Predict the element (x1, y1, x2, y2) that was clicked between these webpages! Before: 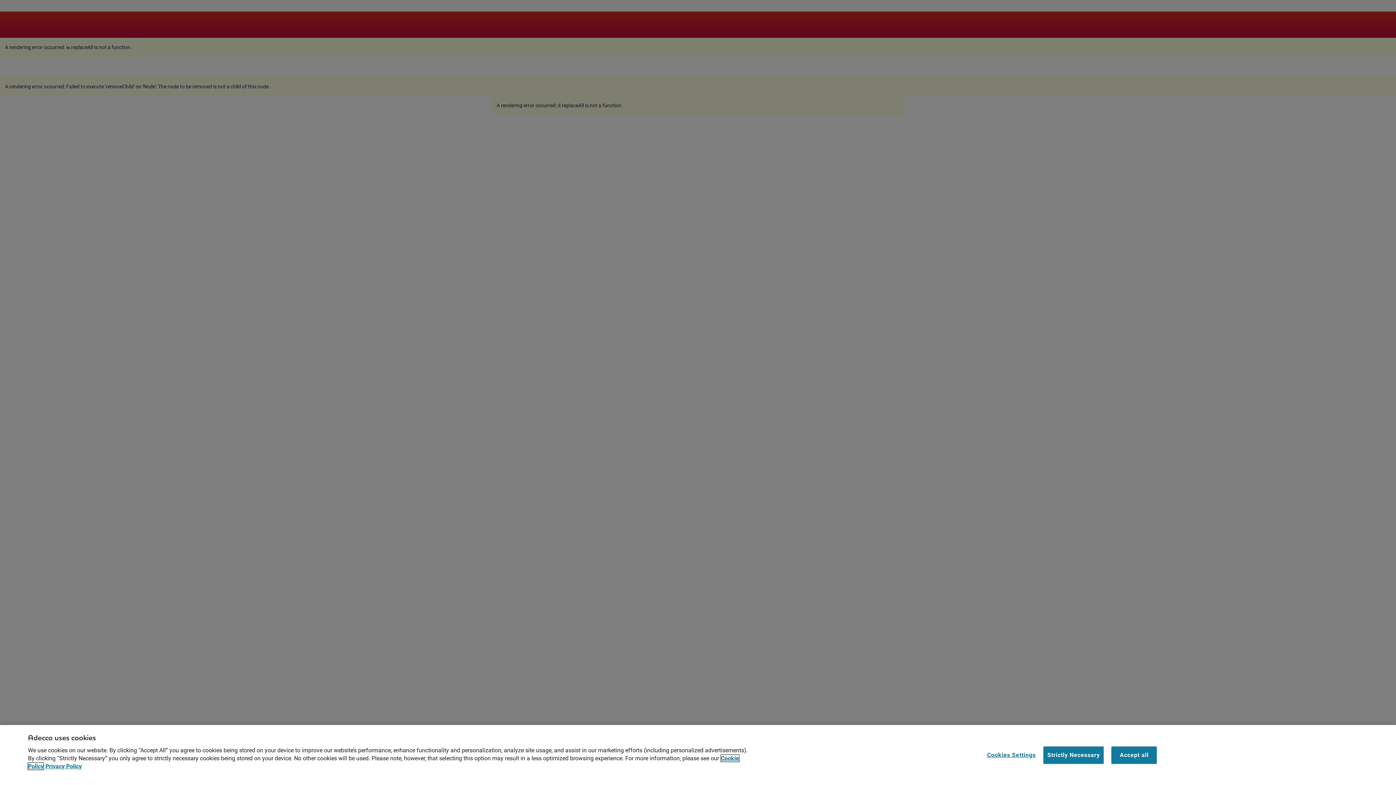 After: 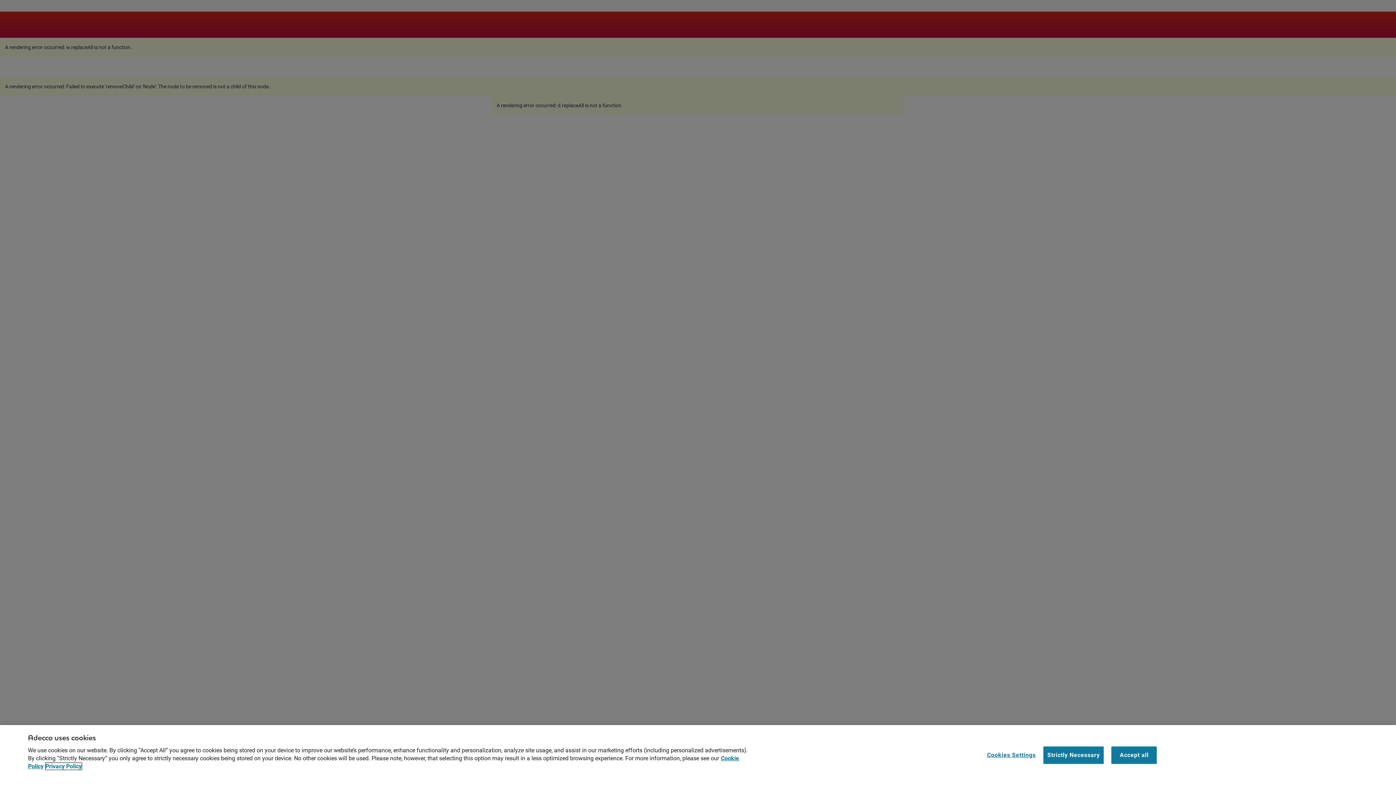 Action: label: Privacy Policy, opens in a new tab bbox: (45, 763, 81, 770)